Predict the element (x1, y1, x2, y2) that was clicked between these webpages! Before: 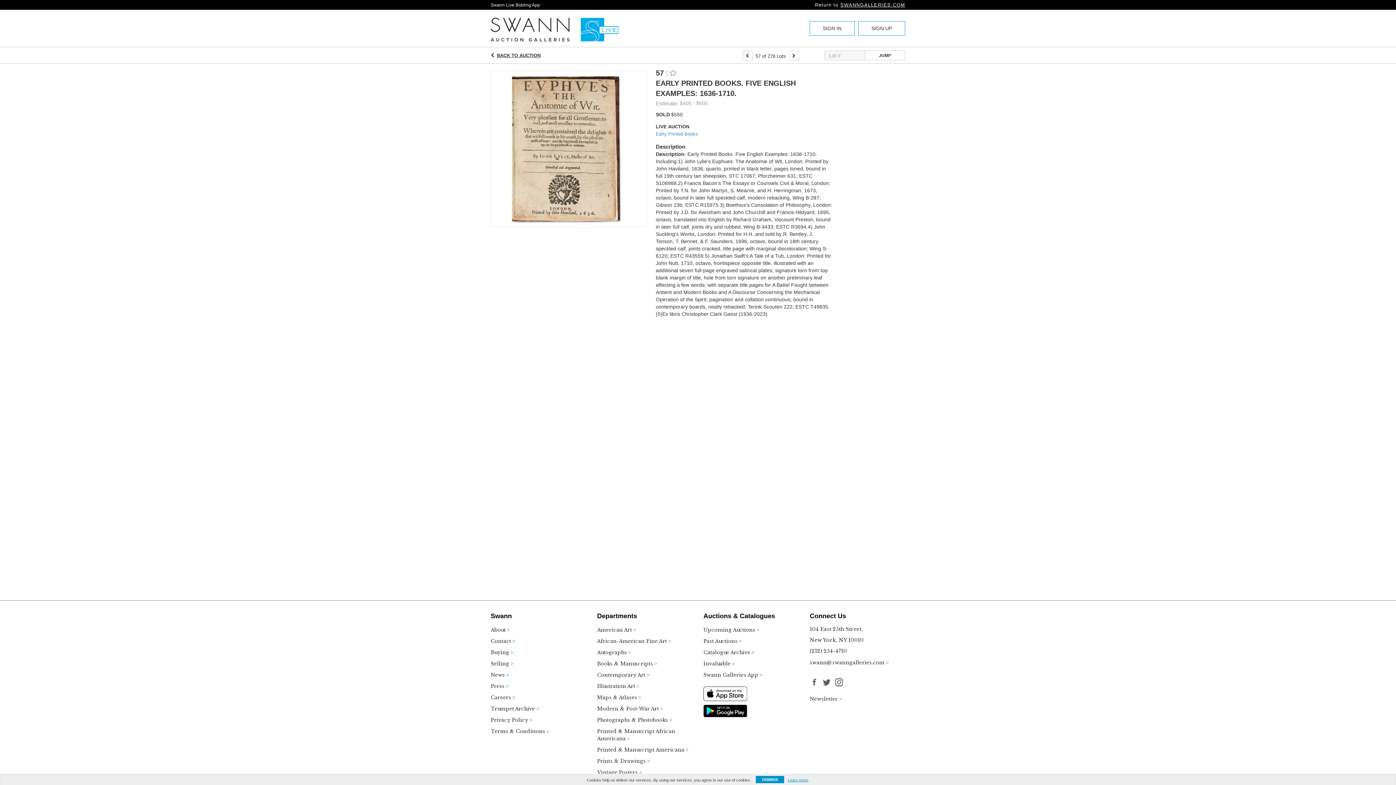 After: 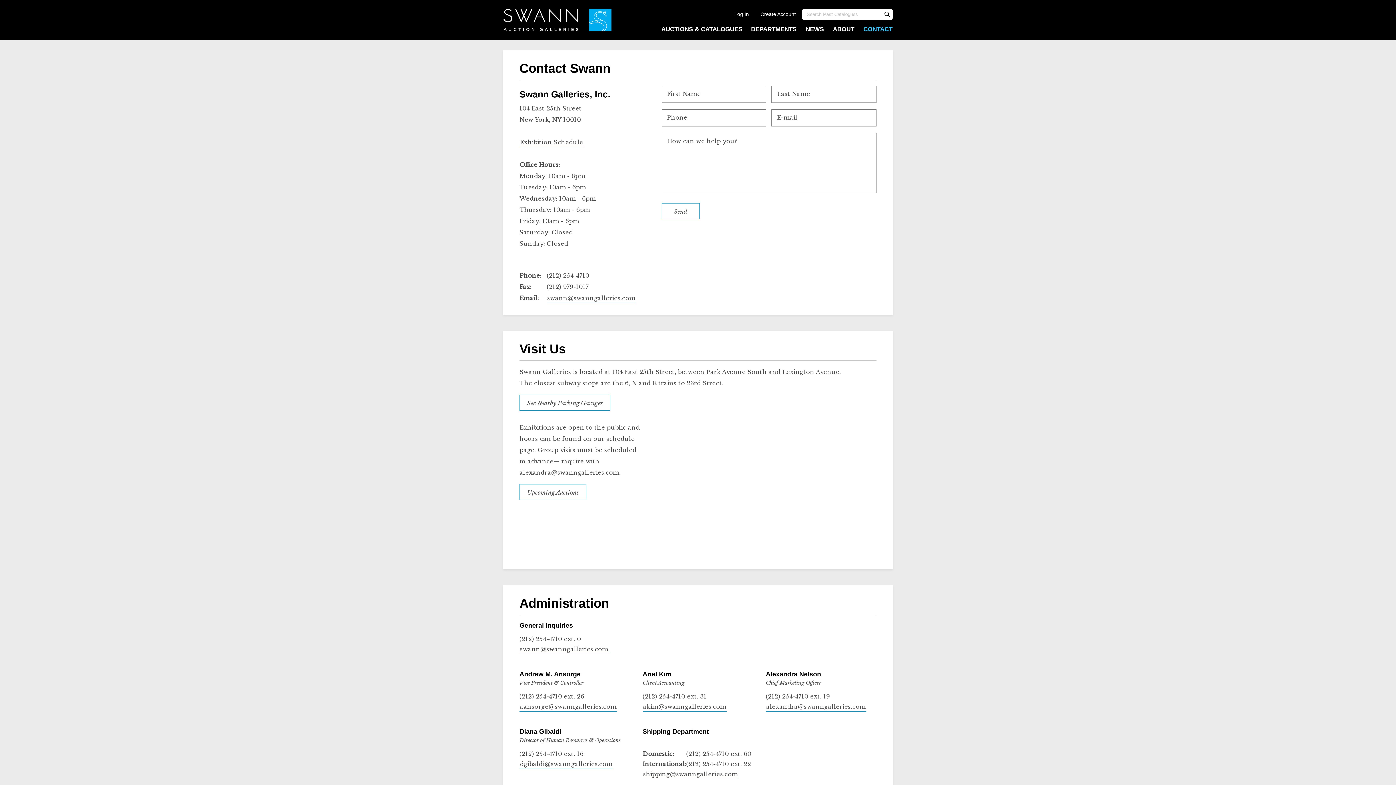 Action: label: Contact bbox: (490, 638, 549, 649)